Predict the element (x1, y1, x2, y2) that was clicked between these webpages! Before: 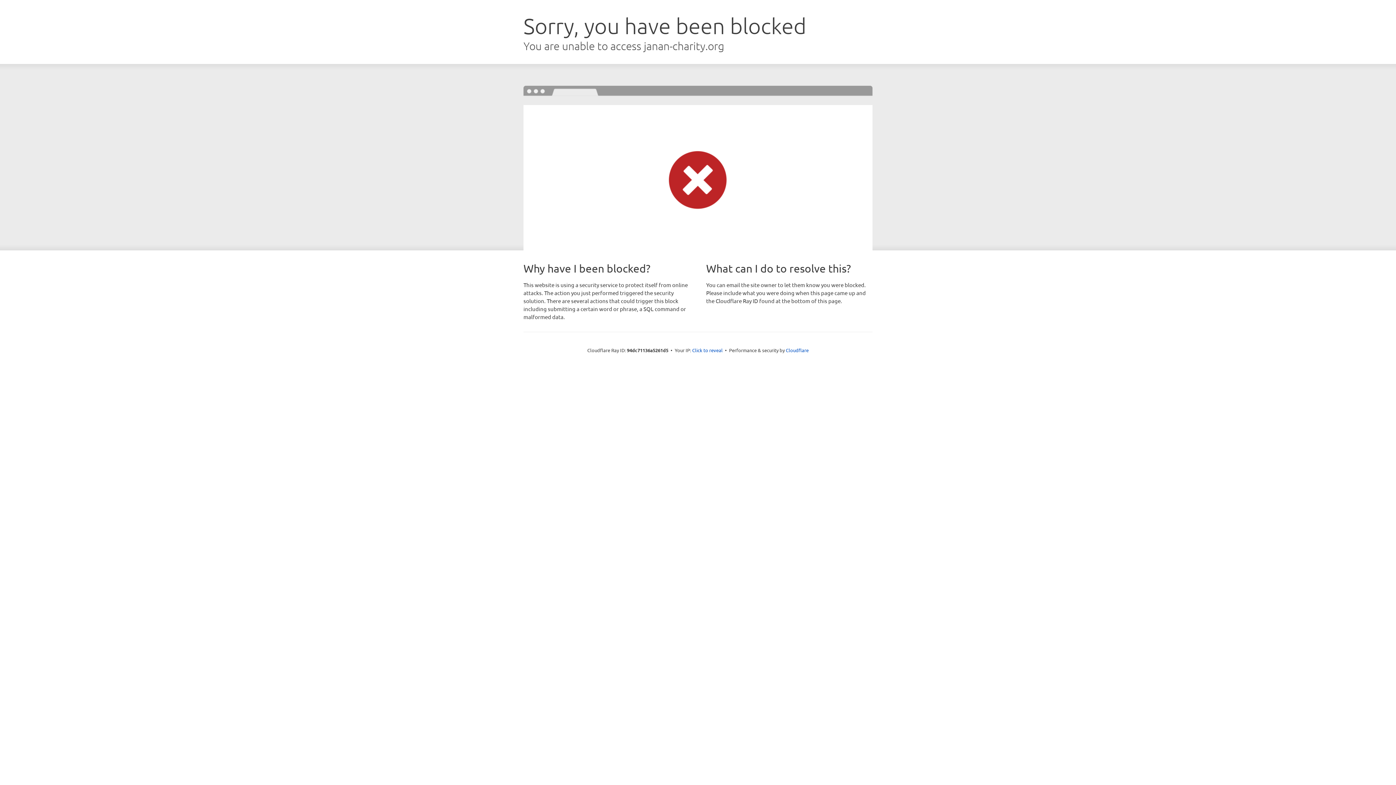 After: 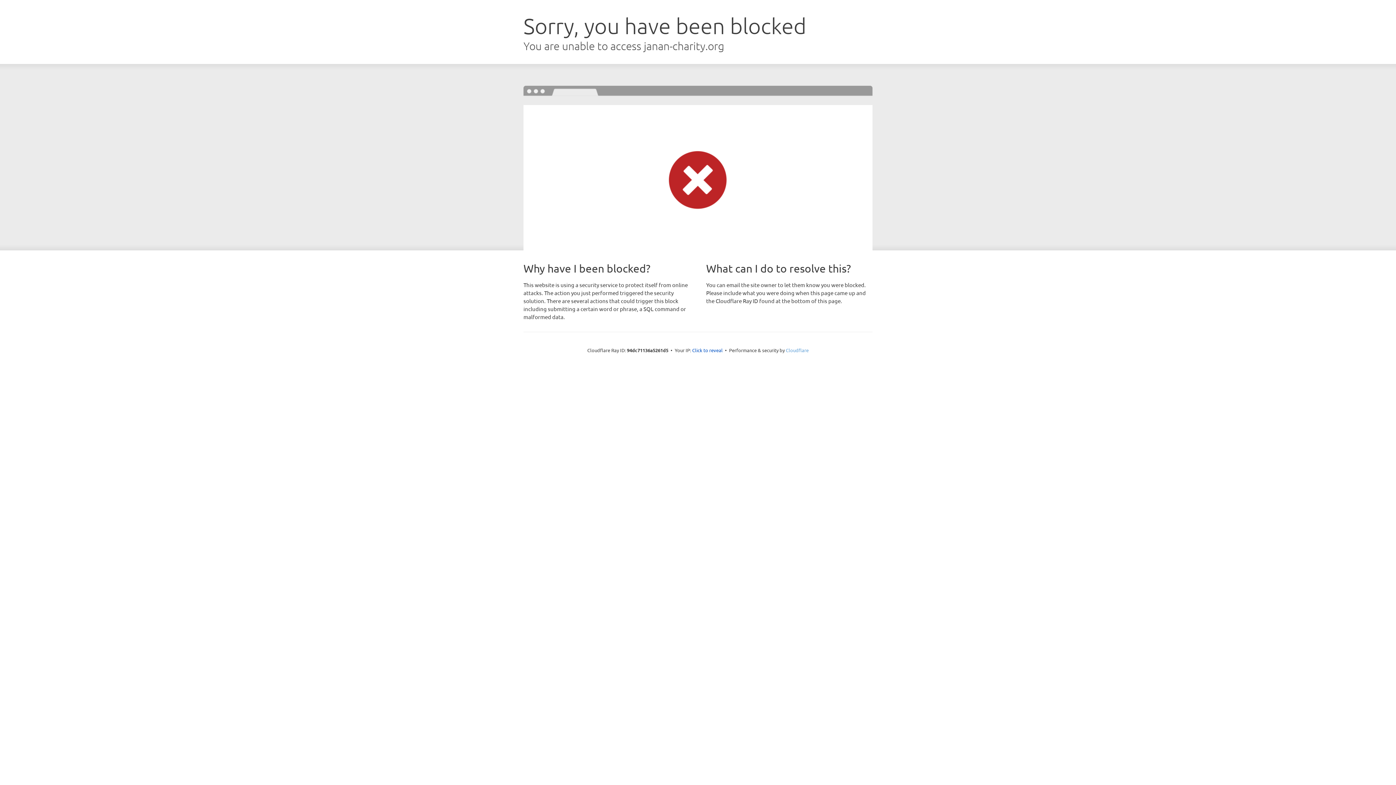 Action: label: Cloudflare bbox: (786, 347, 808, 353)